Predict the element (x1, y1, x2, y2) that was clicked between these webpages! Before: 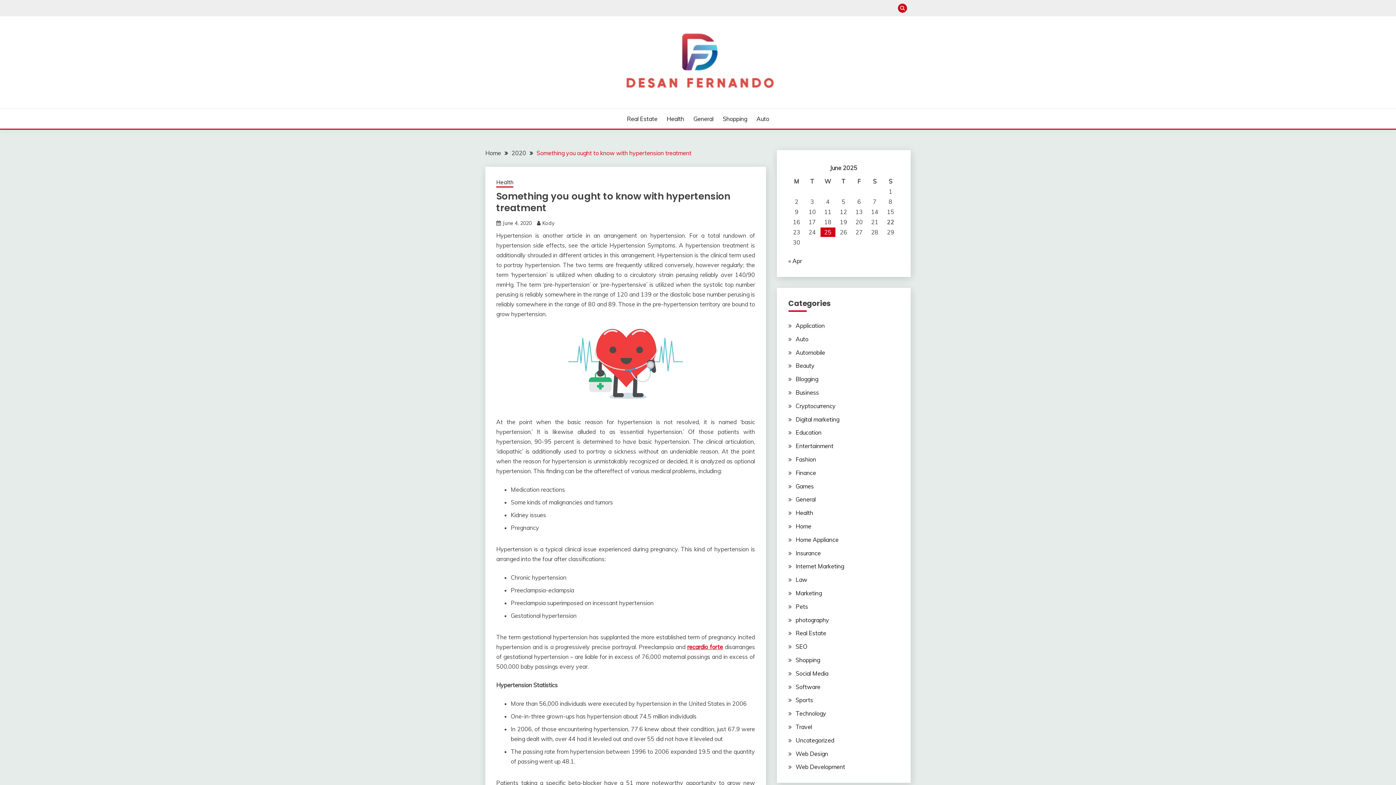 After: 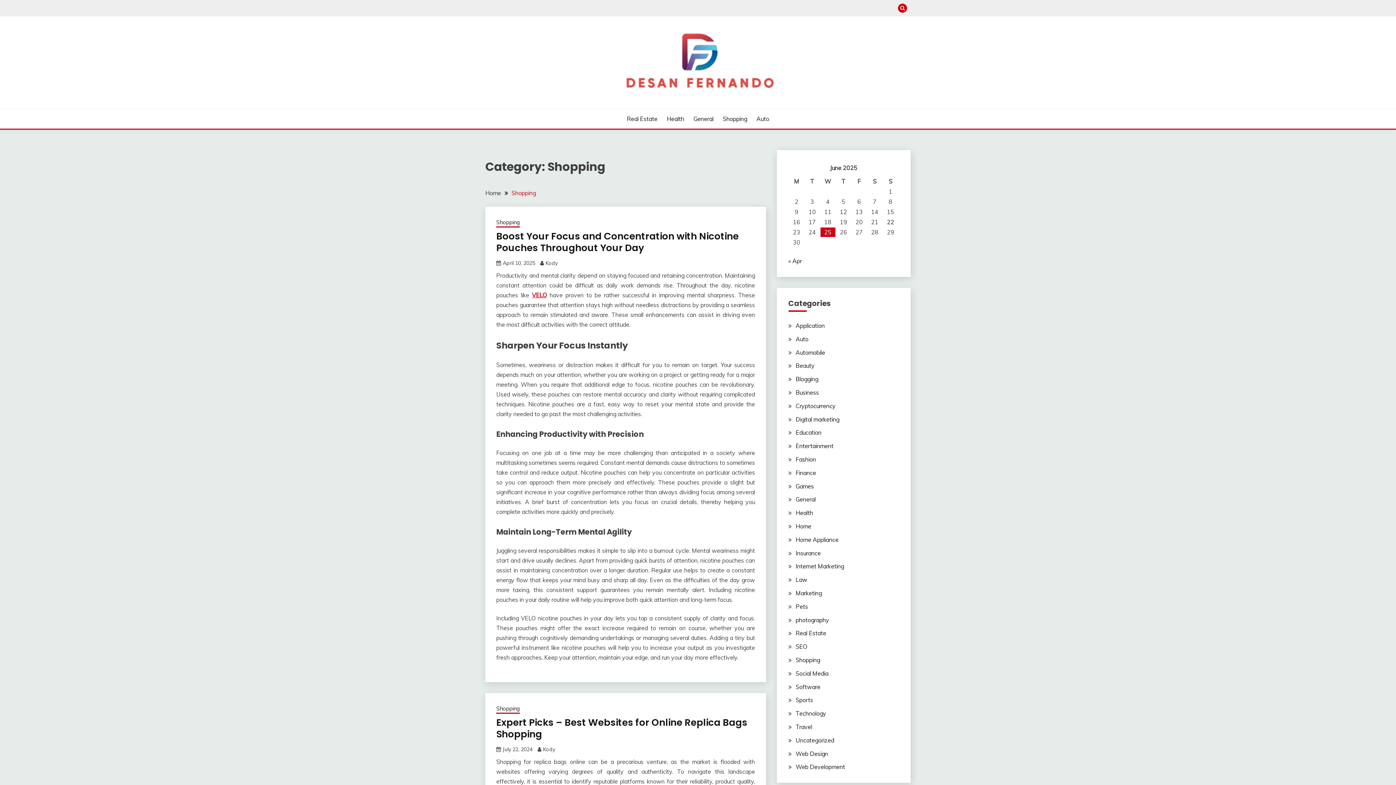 Action: bbox: (722, 114, 747, 123) label: Shopping